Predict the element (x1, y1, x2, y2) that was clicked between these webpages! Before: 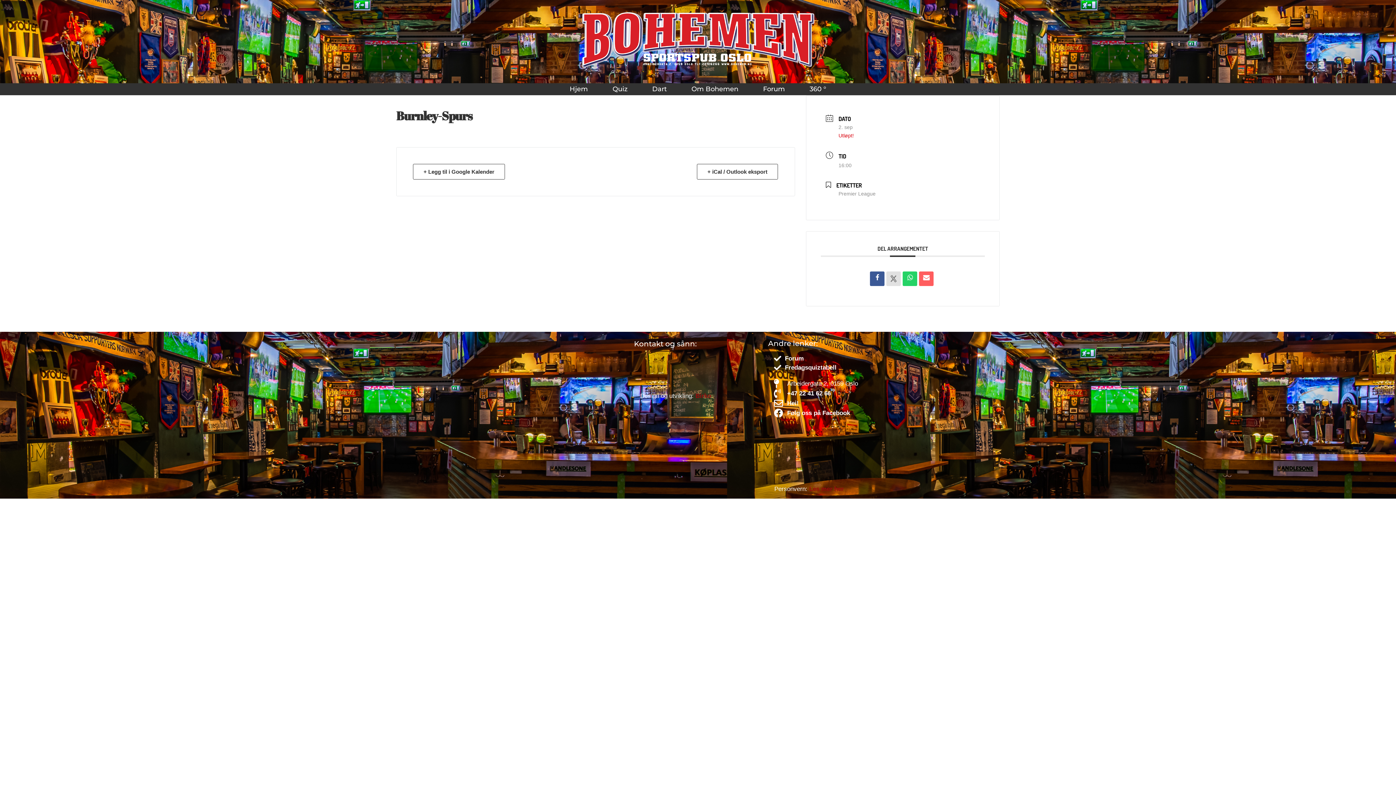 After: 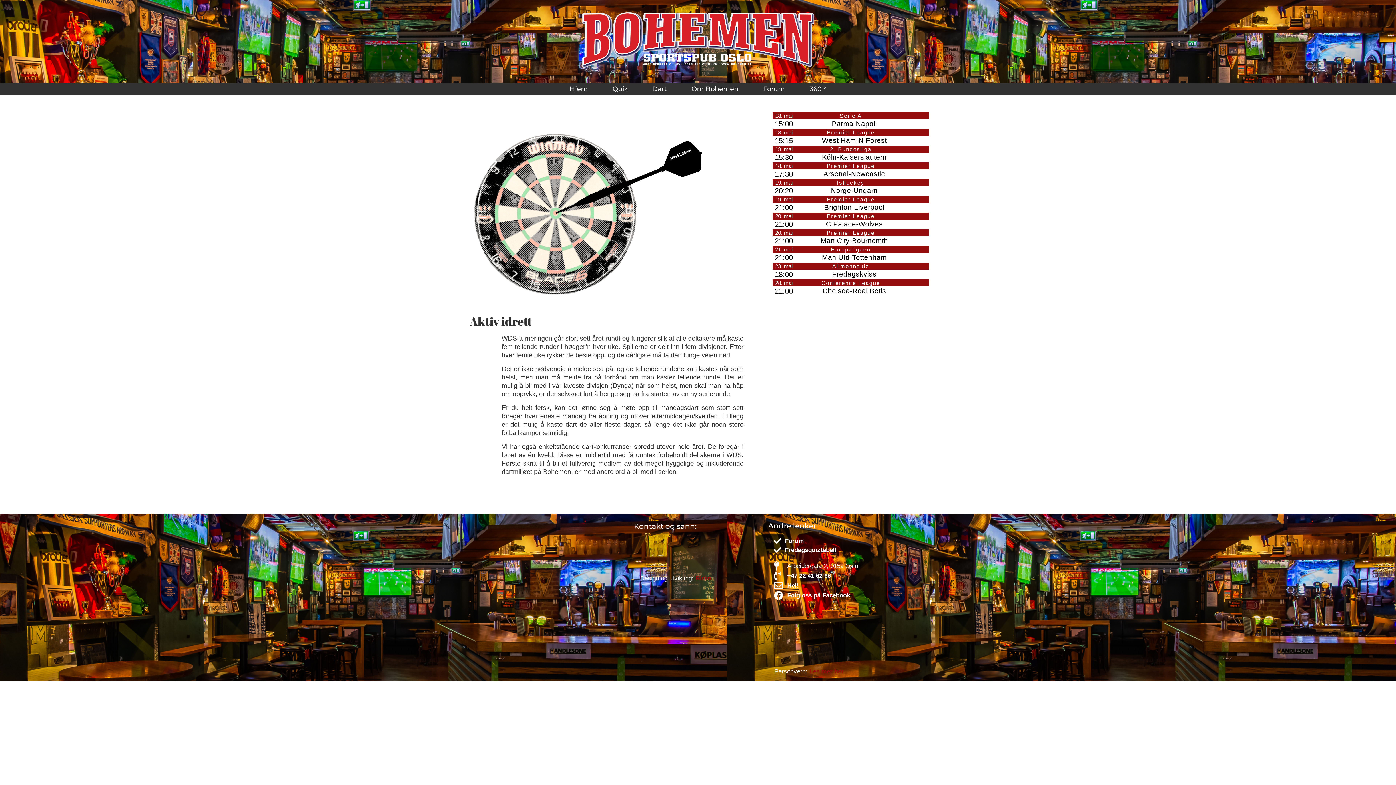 Action: bbox: (641, 81, 677, 96) label: Dart